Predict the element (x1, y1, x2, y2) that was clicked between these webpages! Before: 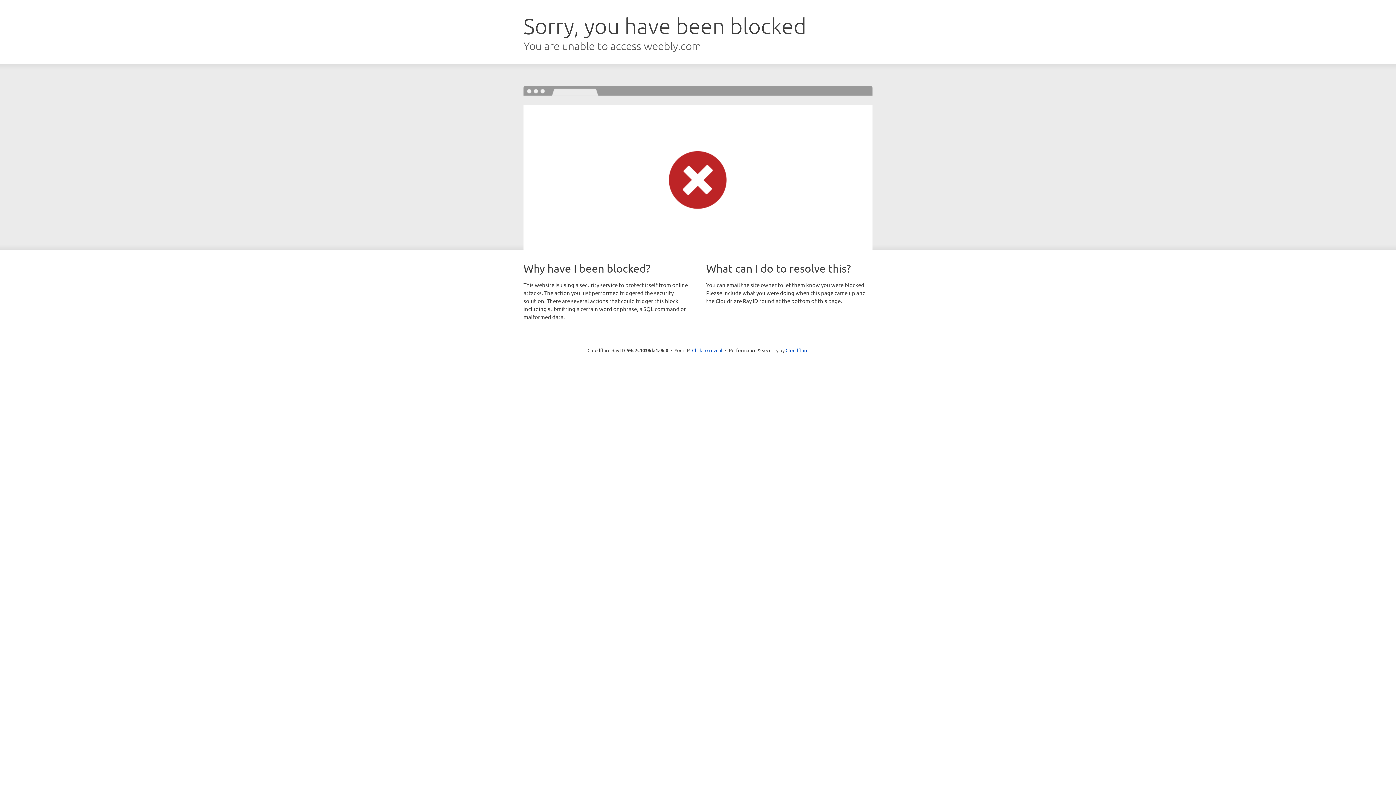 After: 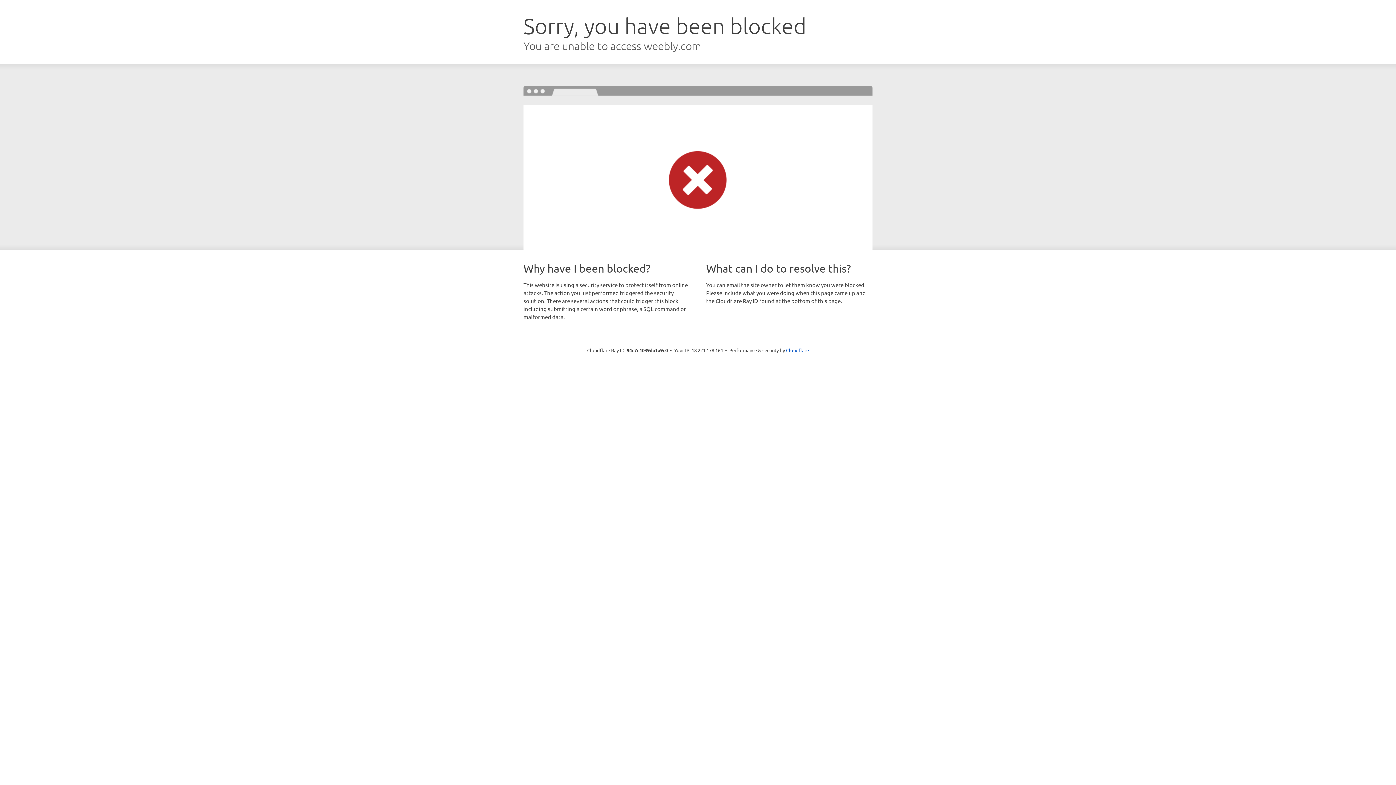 Action: label: Click to reveal bbox: (692, 346, 722, 353)